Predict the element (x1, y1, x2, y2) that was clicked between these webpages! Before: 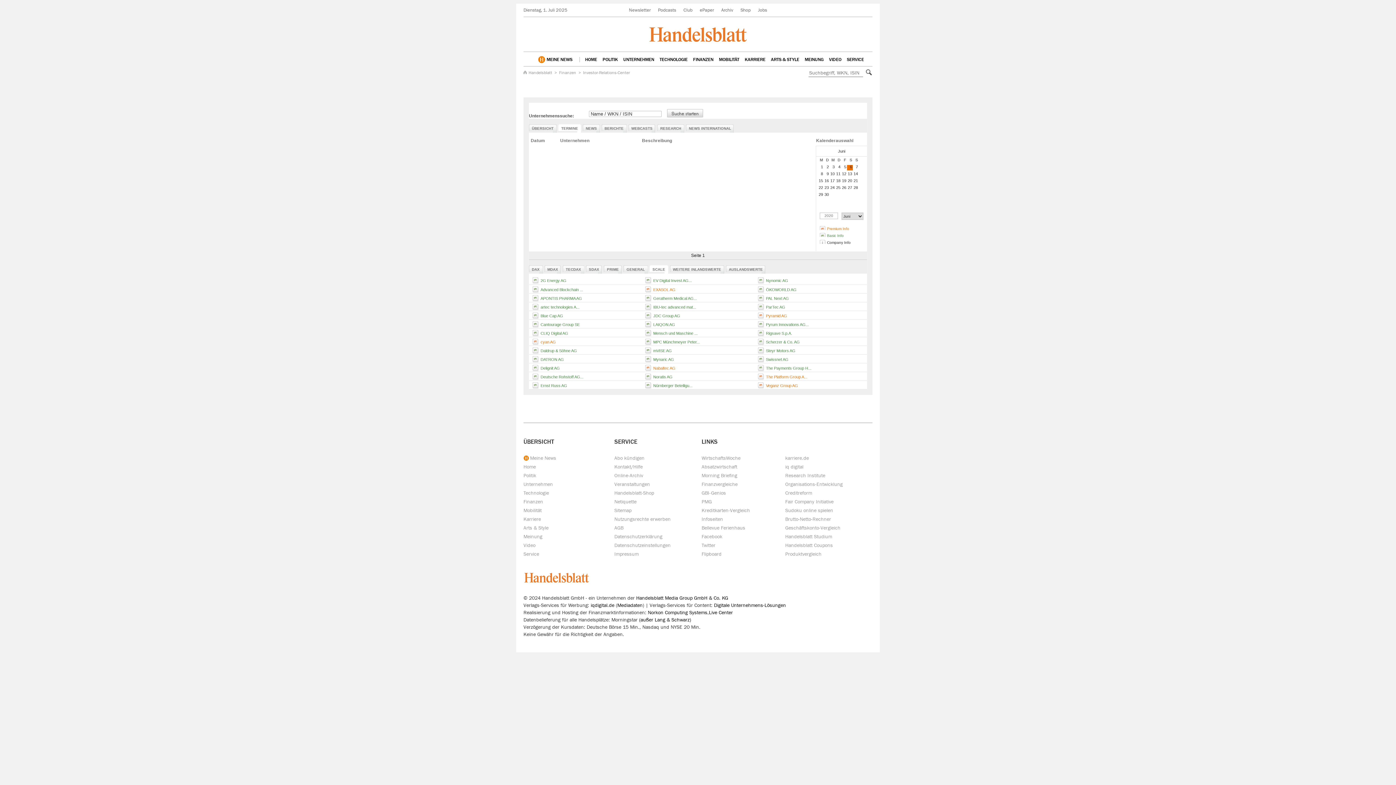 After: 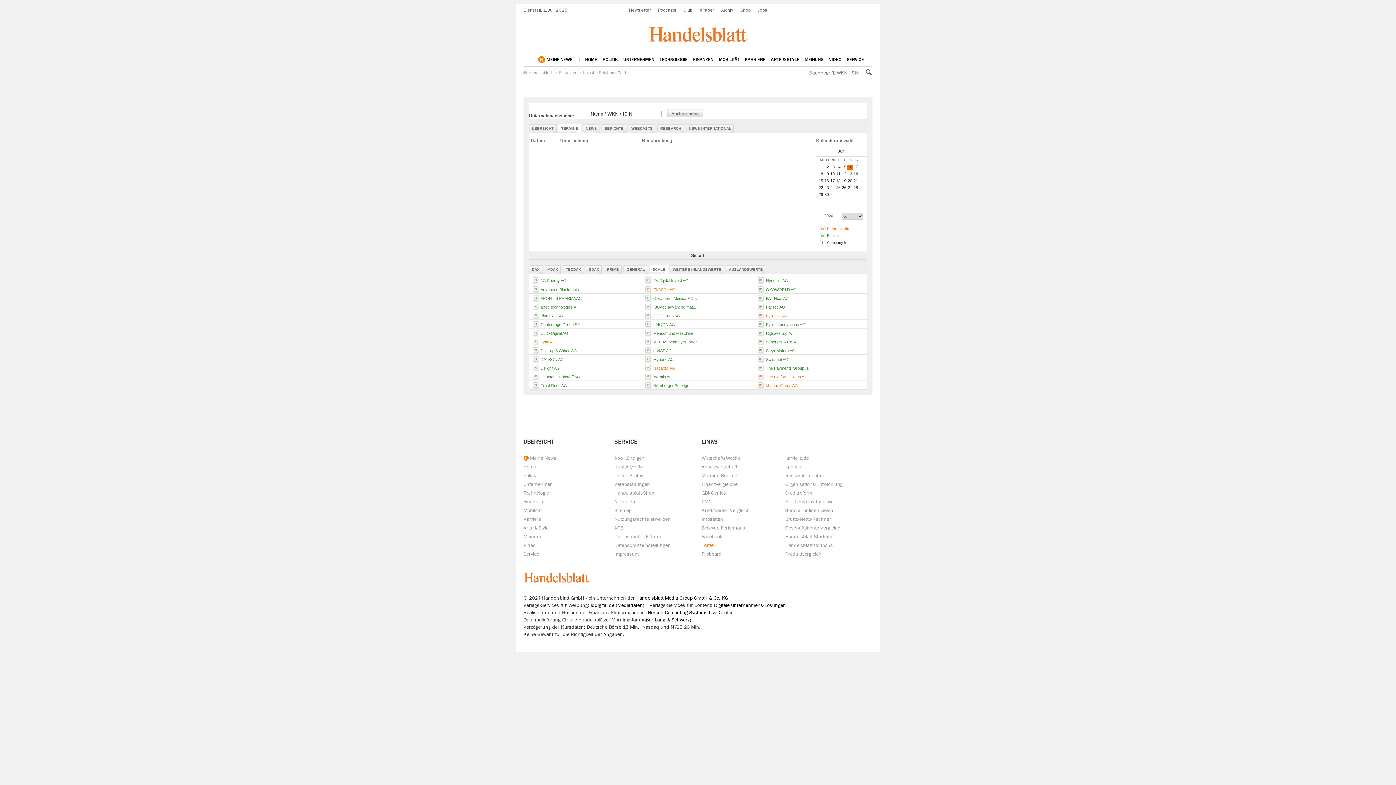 Action: bbox: (701, 543, 715, 548) label: Twitter